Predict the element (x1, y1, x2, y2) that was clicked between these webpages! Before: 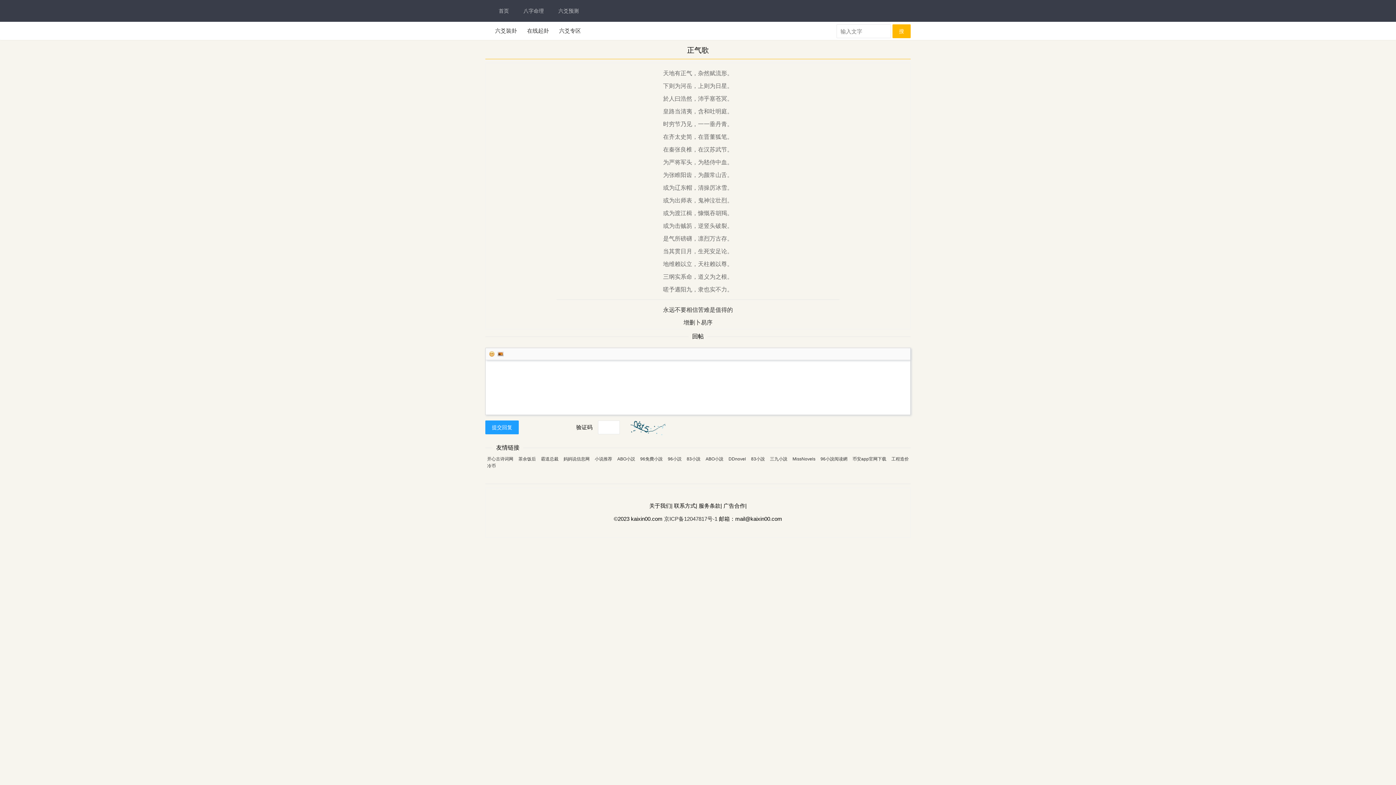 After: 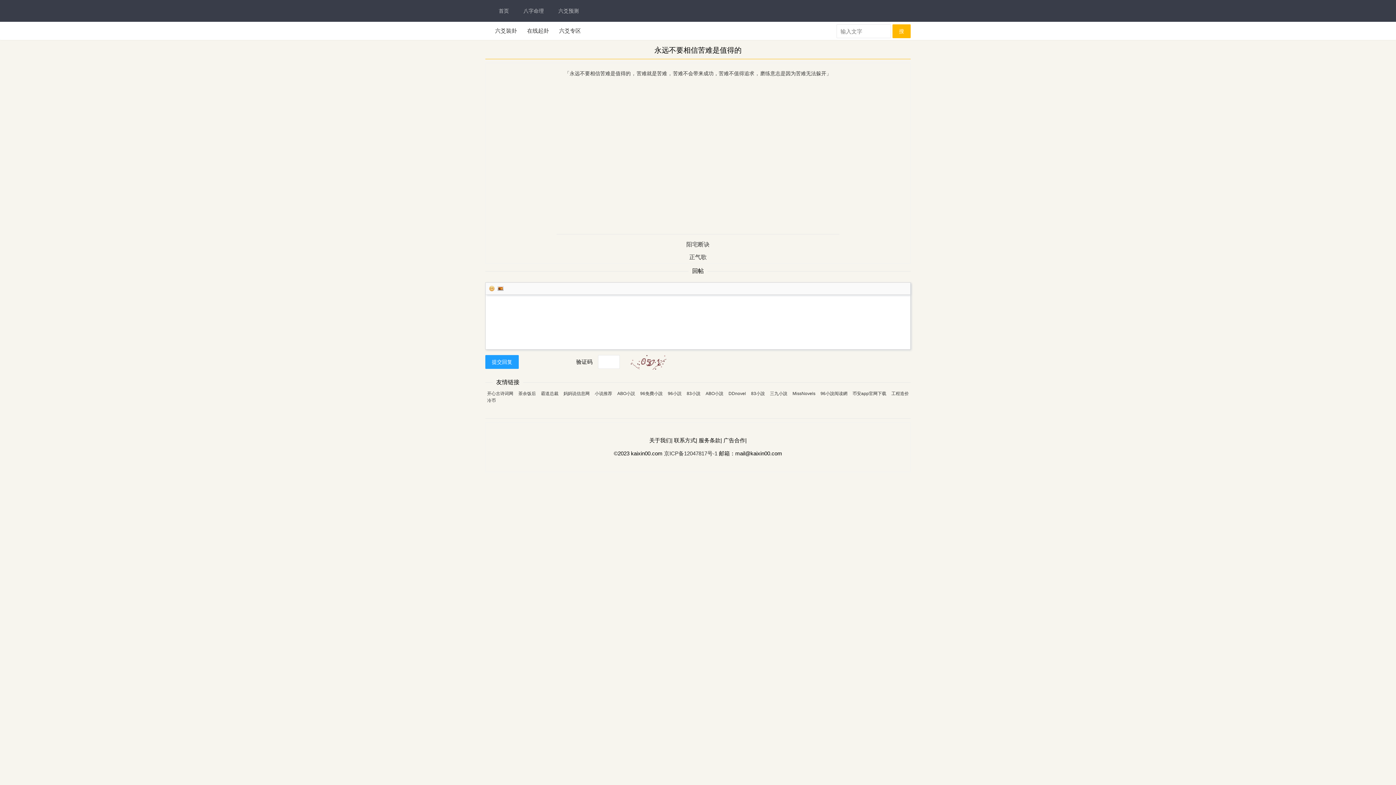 Action: bbox: (663, 306, 733, 313) label: 永远不要相信苦难是值得的